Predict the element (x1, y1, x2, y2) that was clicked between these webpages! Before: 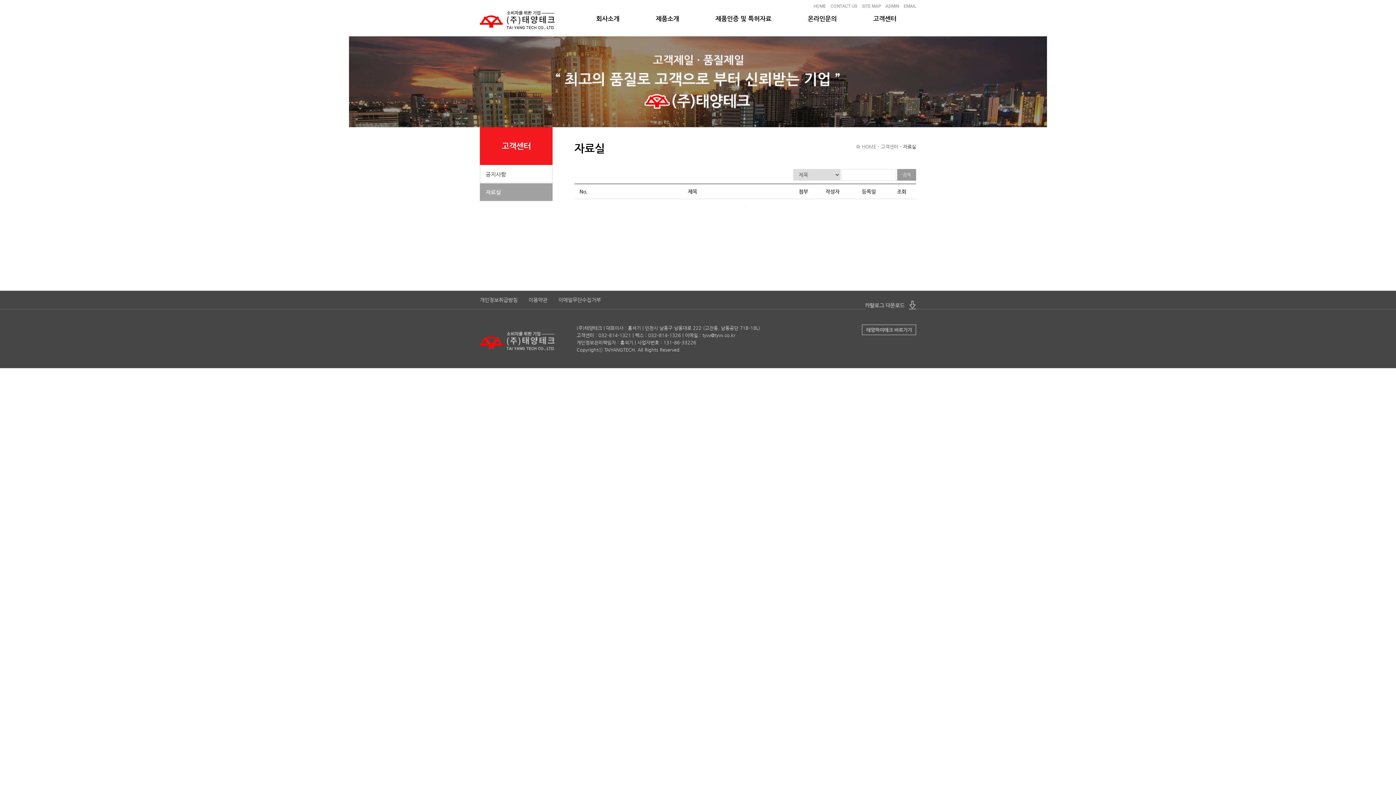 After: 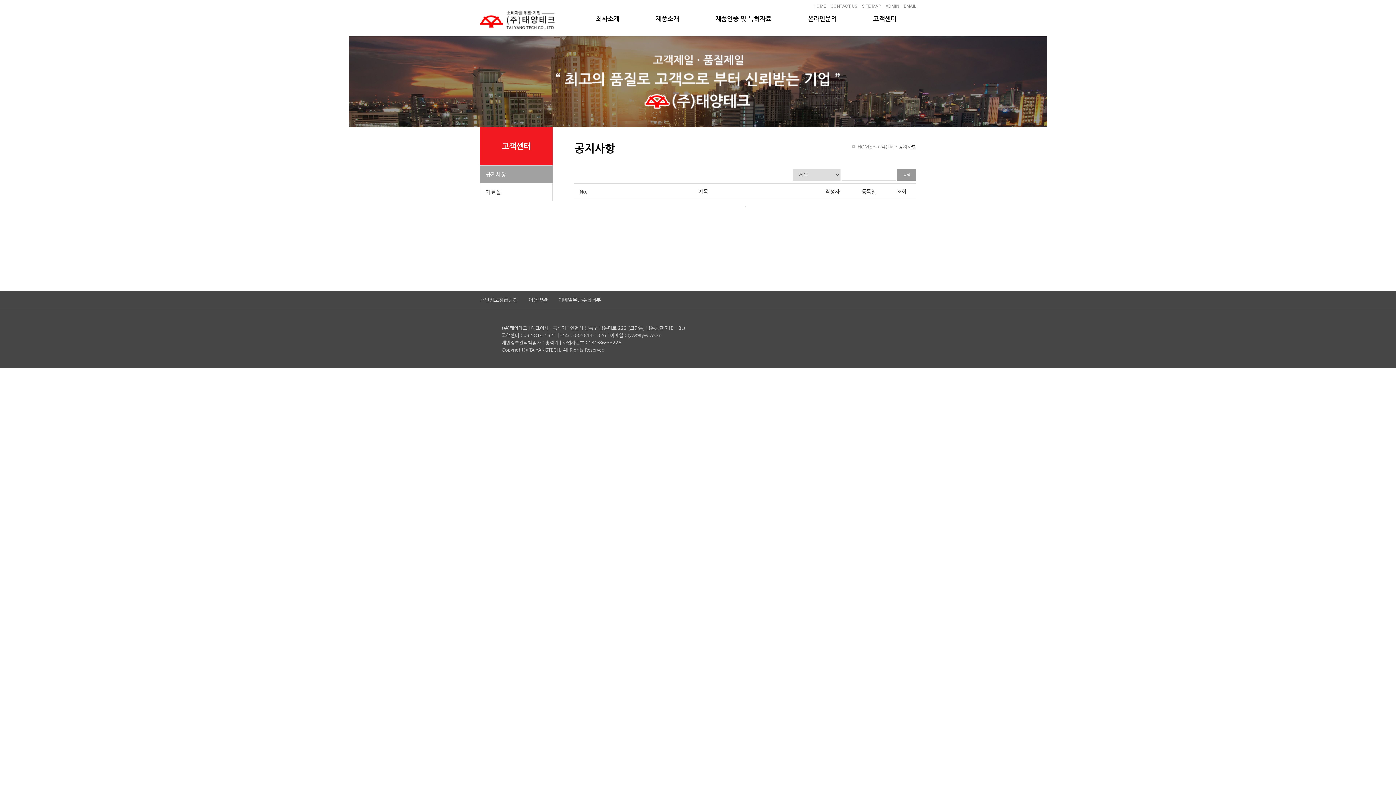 Action: label: 고객센터 bbox: (873, 1, 896, 36)